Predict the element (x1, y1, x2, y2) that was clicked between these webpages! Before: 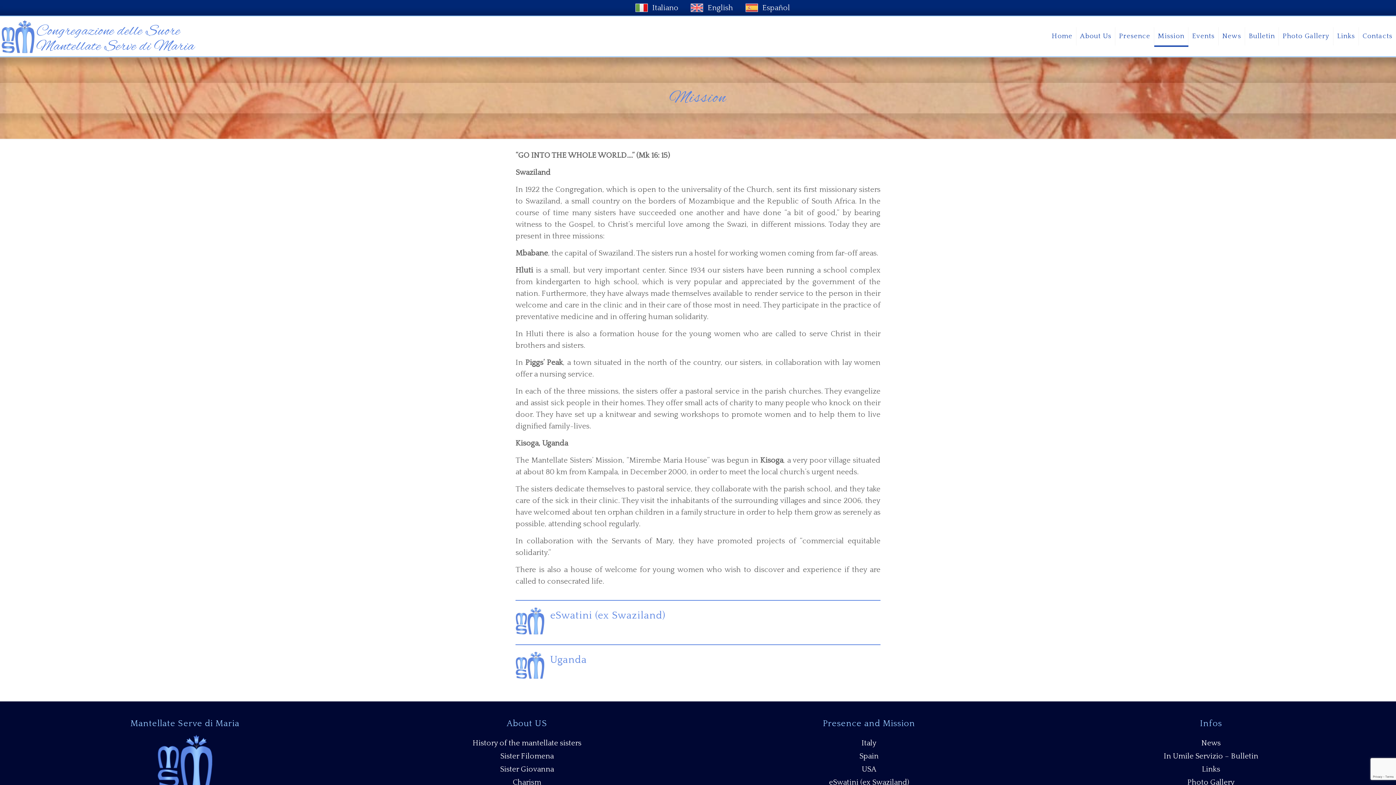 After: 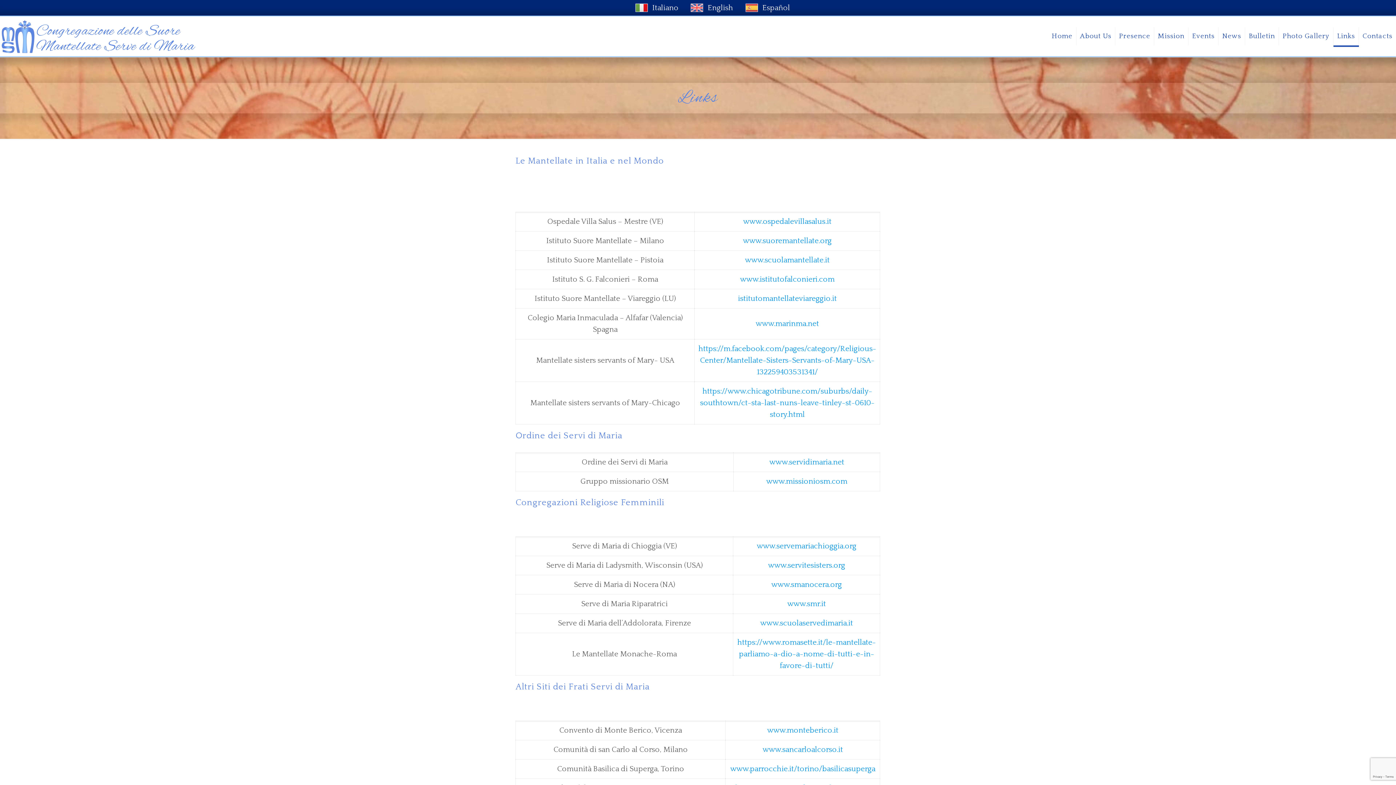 Action: label: Links bbox: (1055, 763, 1366, 776)